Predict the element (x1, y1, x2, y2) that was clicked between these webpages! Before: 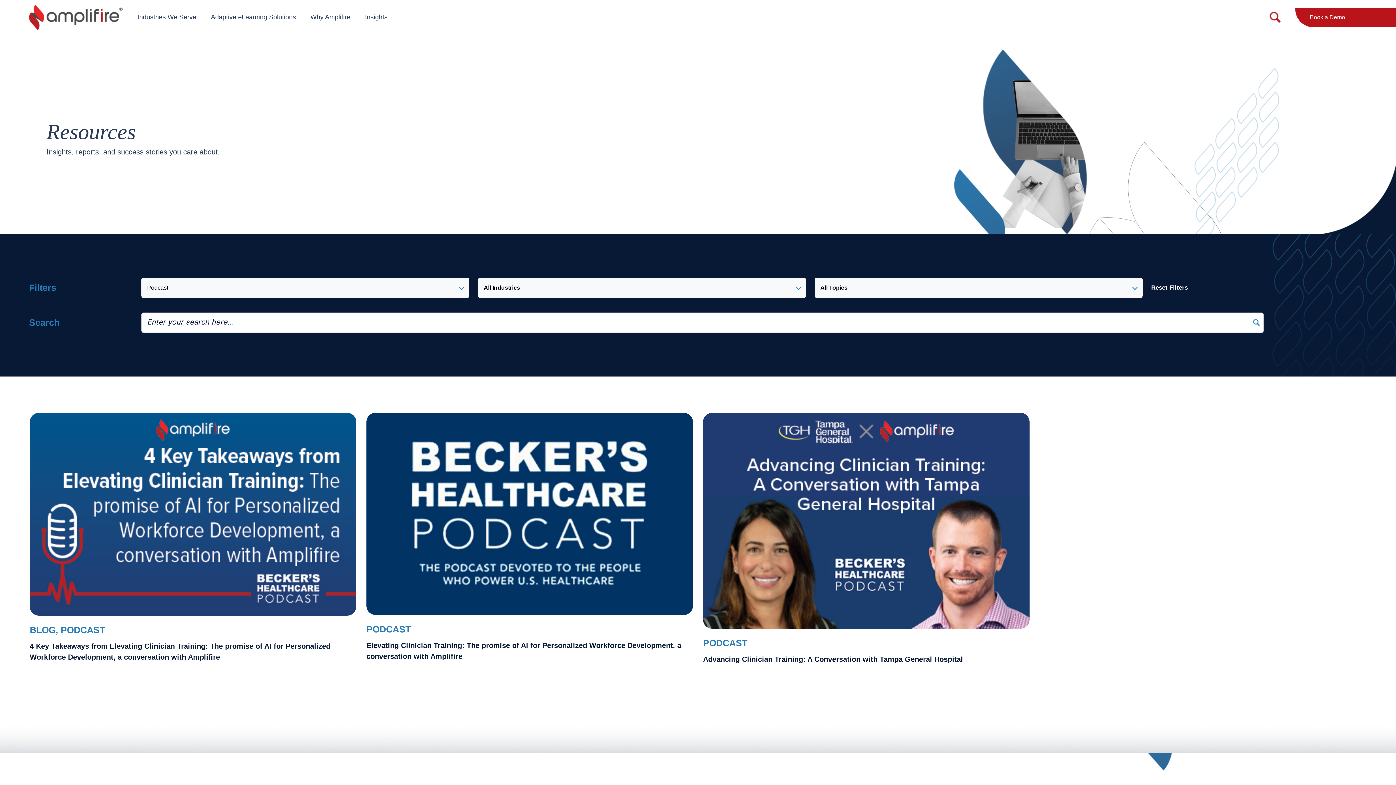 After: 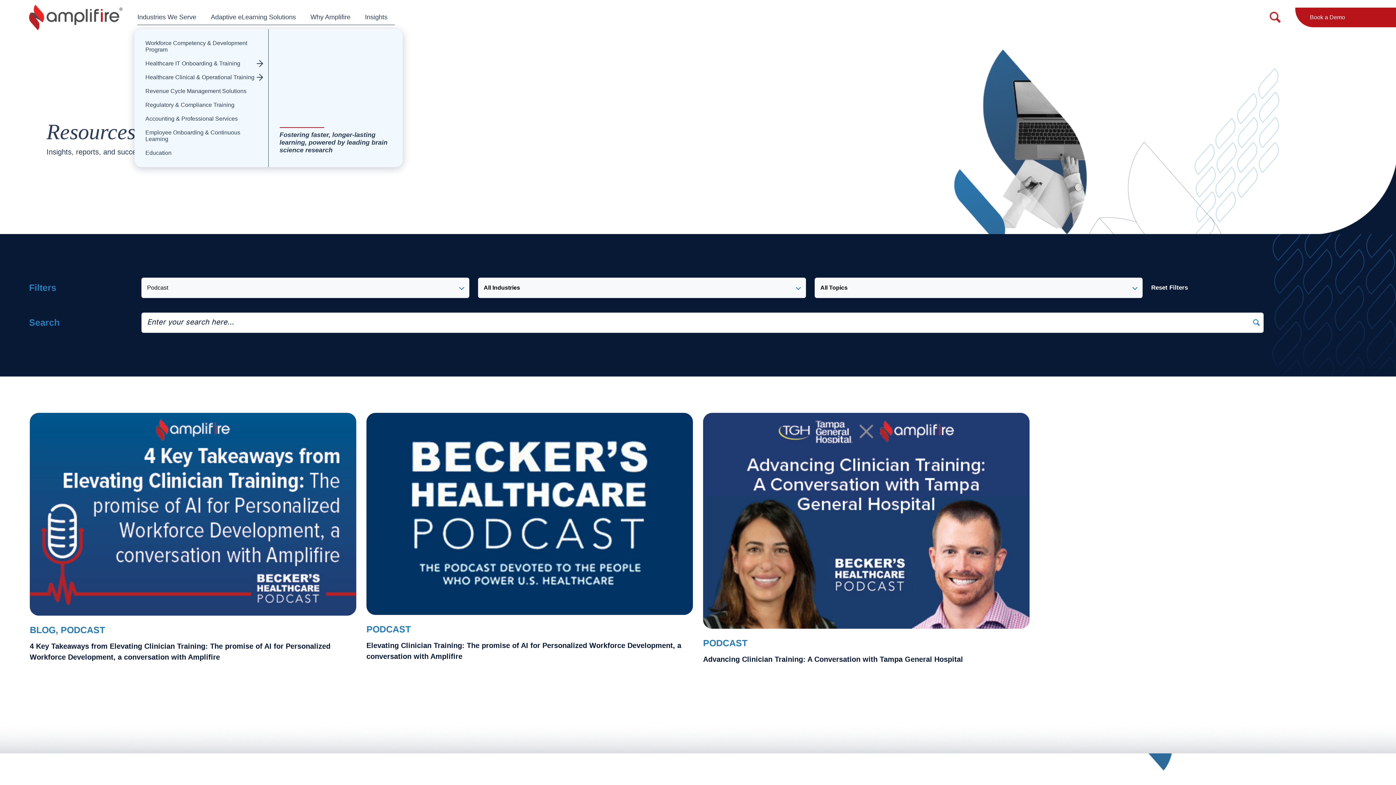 Action: label: Adaptive eLearning Solutions bbox: (203, 9, 303, 24)